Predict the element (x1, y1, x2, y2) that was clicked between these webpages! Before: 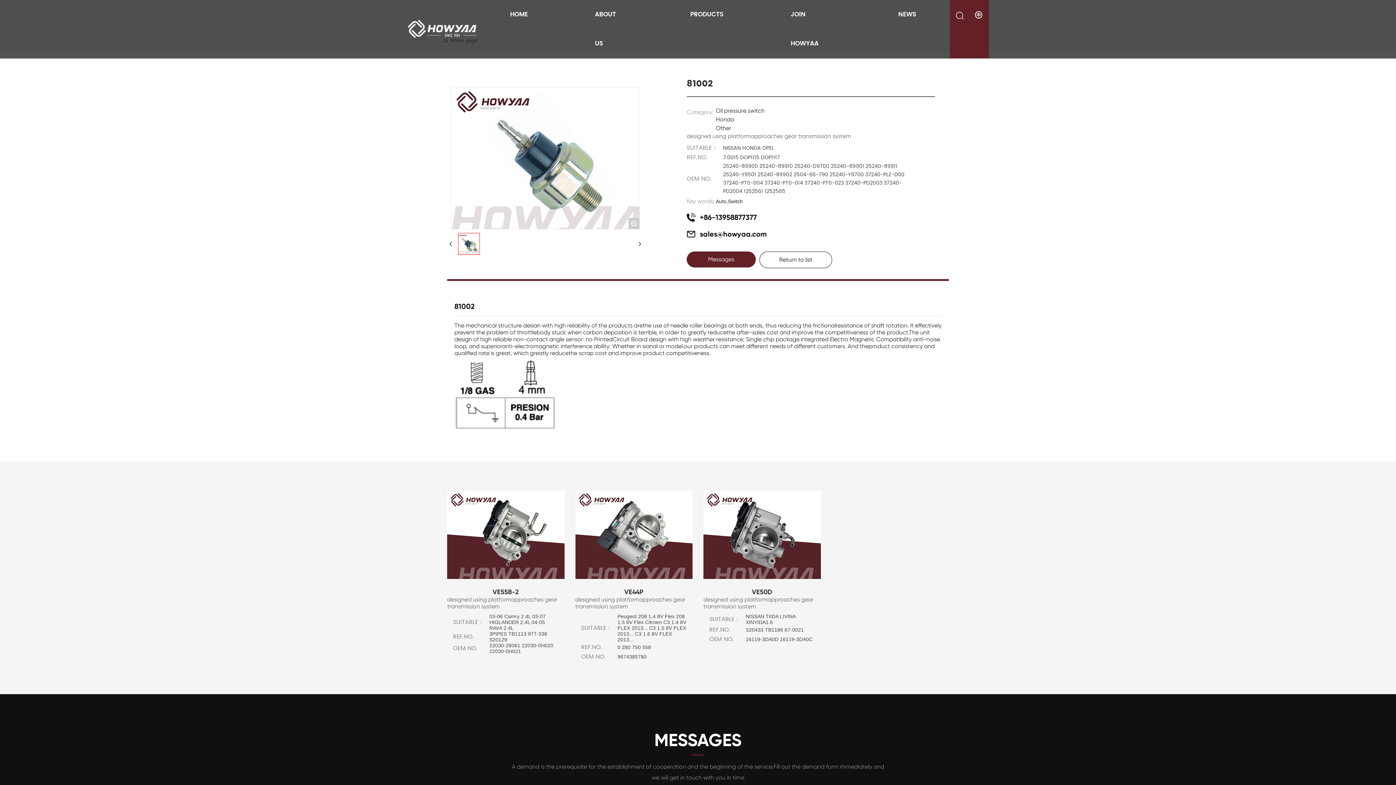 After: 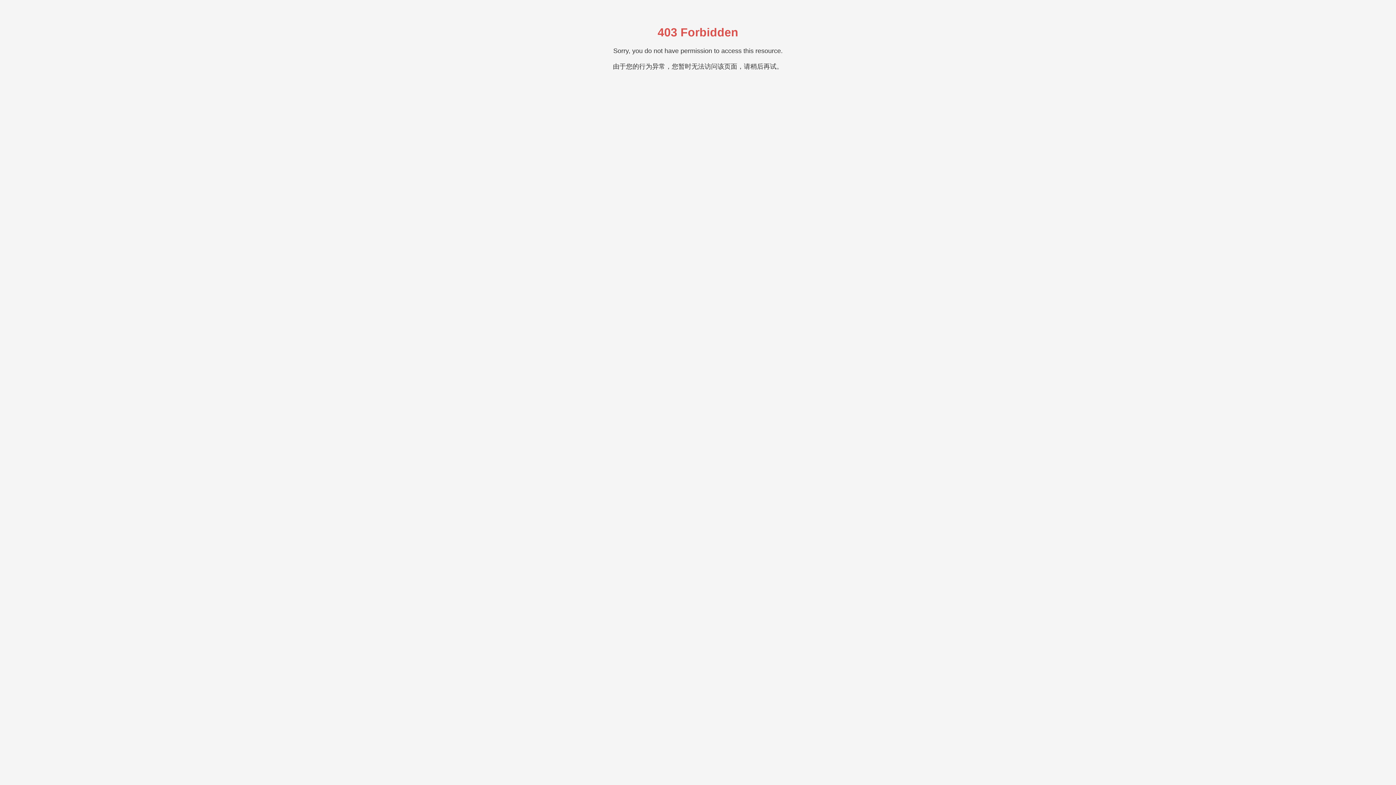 Action: bbox: (624, 588, 643, 596) label: VE44P